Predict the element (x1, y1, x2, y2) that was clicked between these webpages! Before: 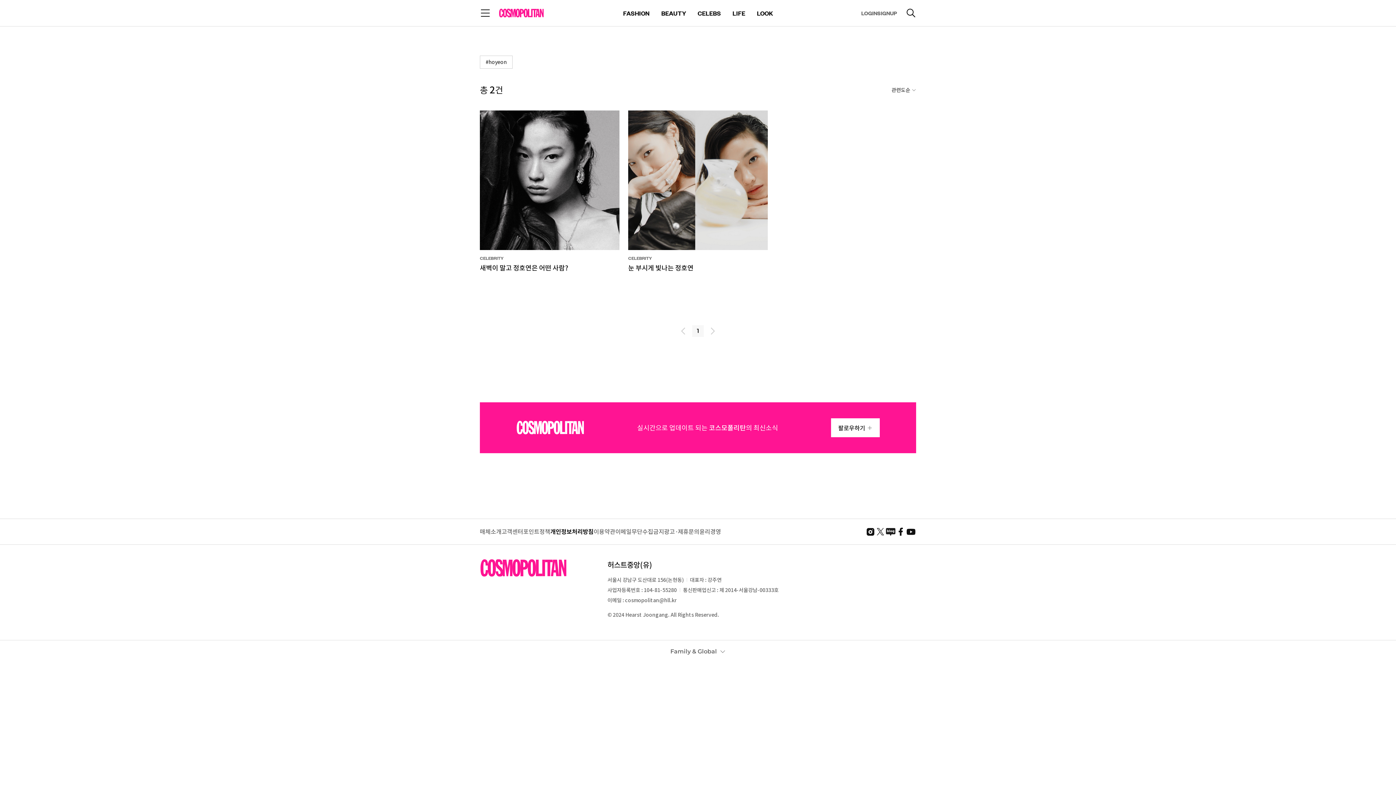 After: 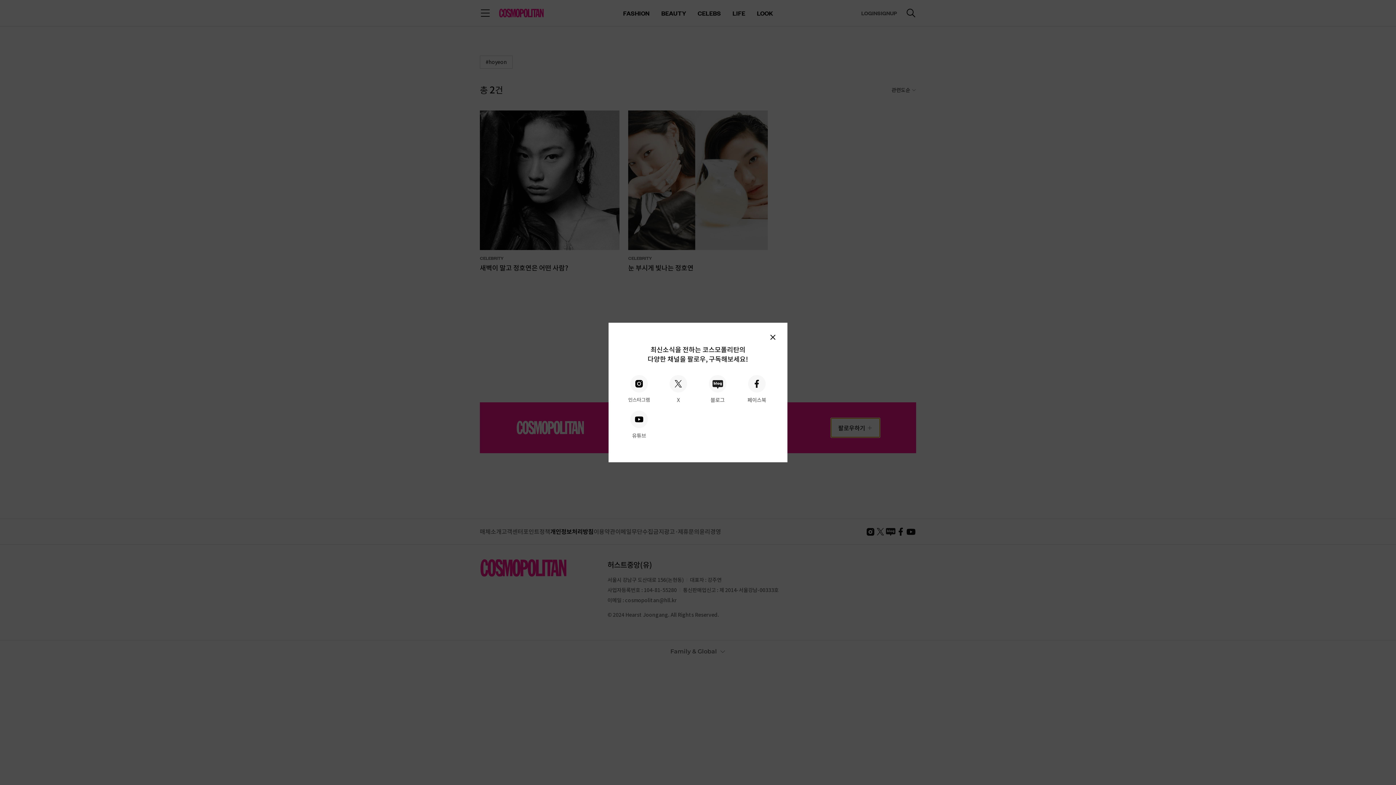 Action: bbox: (831, 418, 880, 437) label: 팔로우하기